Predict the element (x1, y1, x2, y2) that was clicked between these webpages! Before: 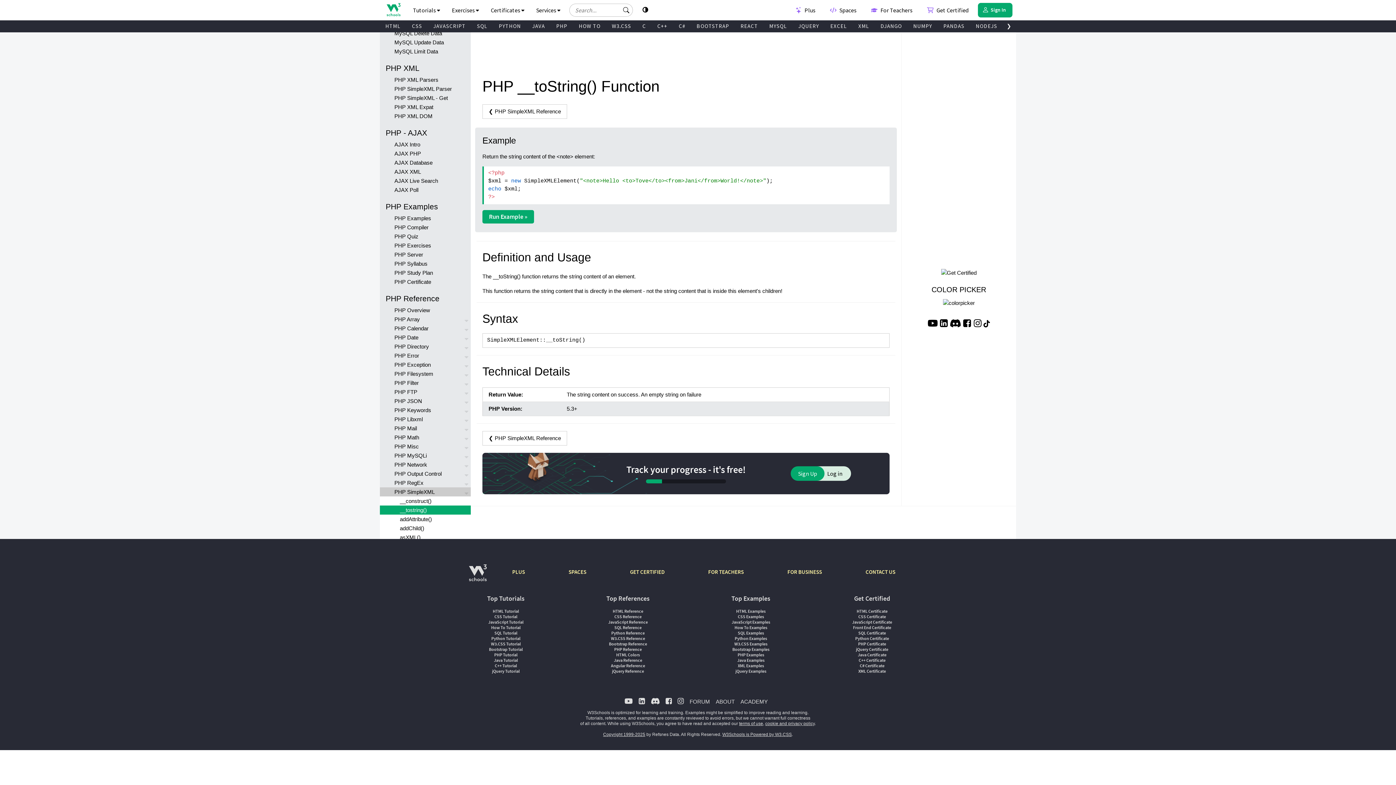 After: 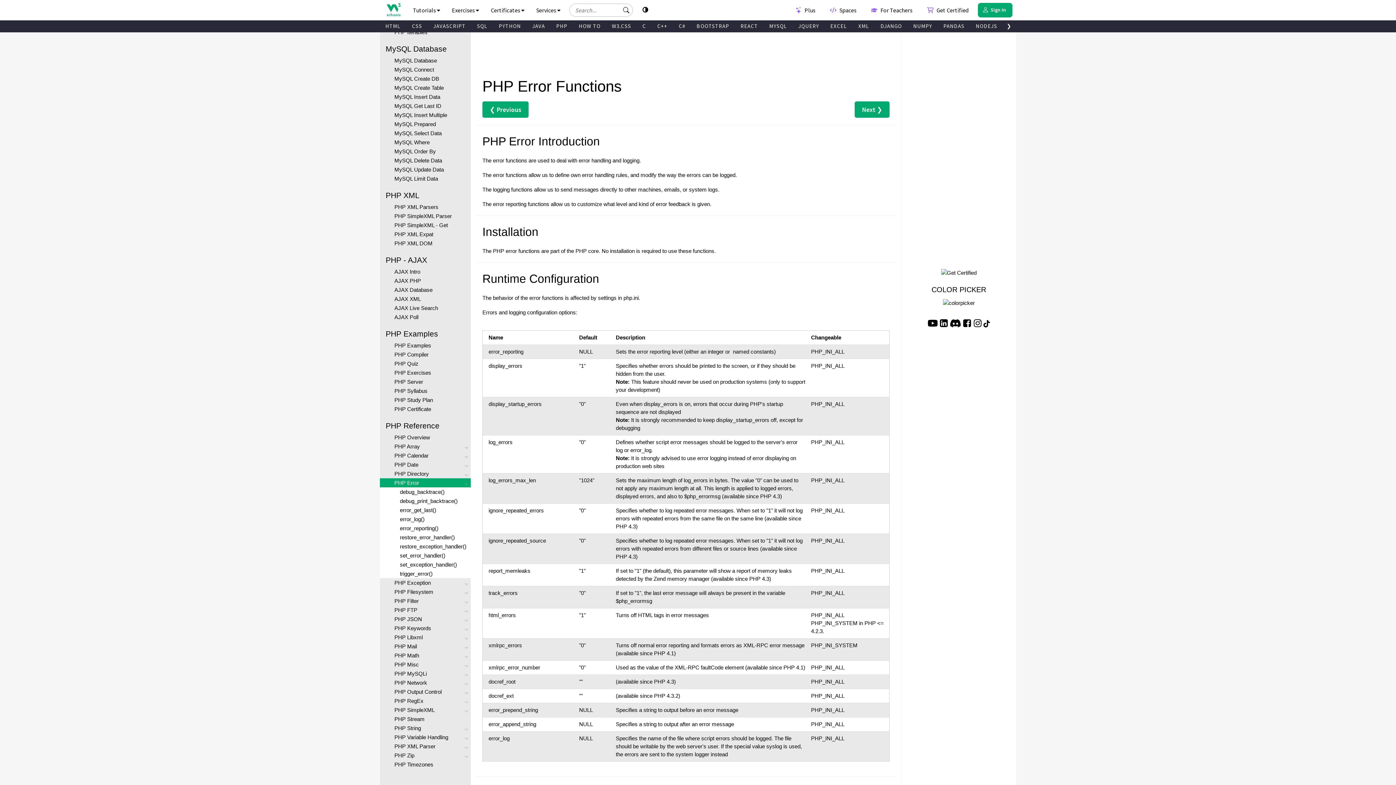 Action: label: PHP Error bbox: (380, 351, 470, 360)